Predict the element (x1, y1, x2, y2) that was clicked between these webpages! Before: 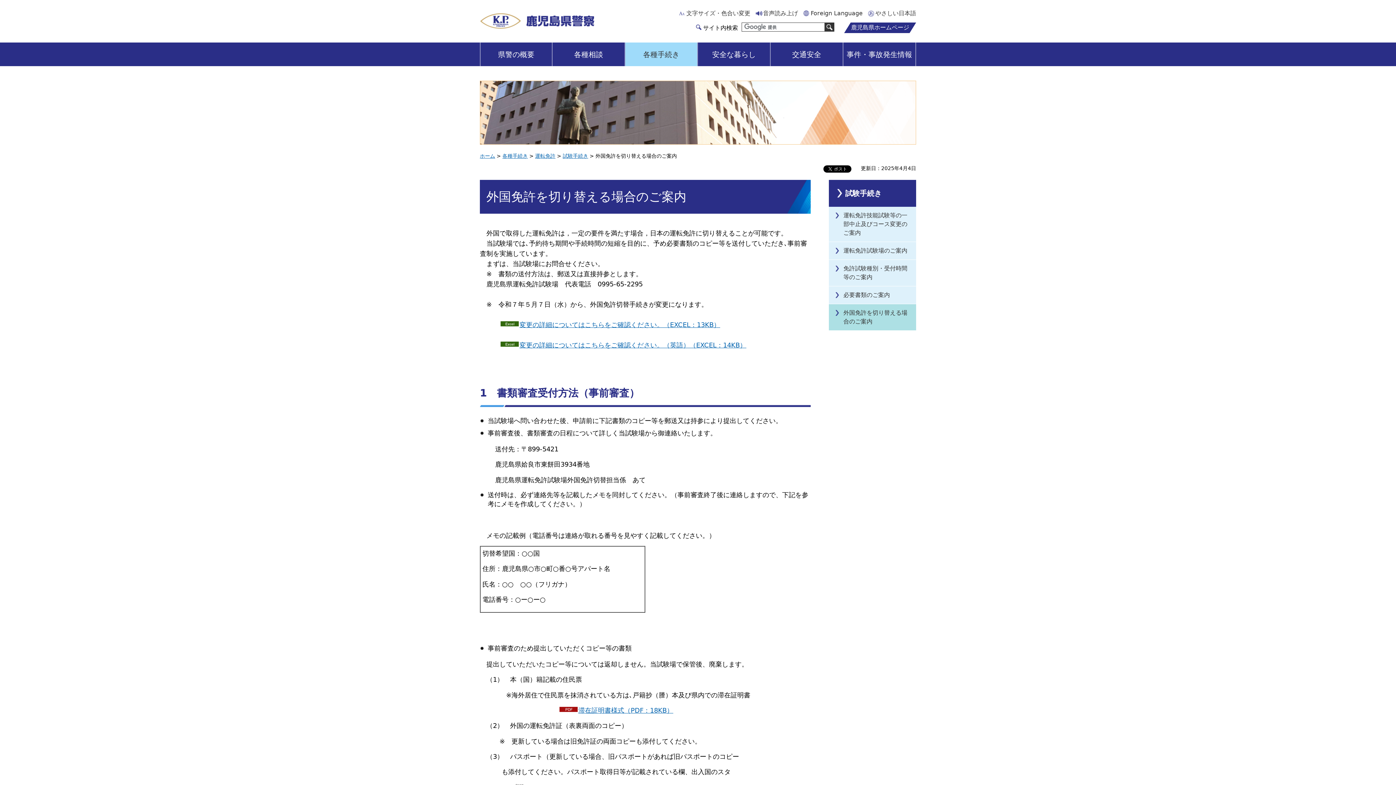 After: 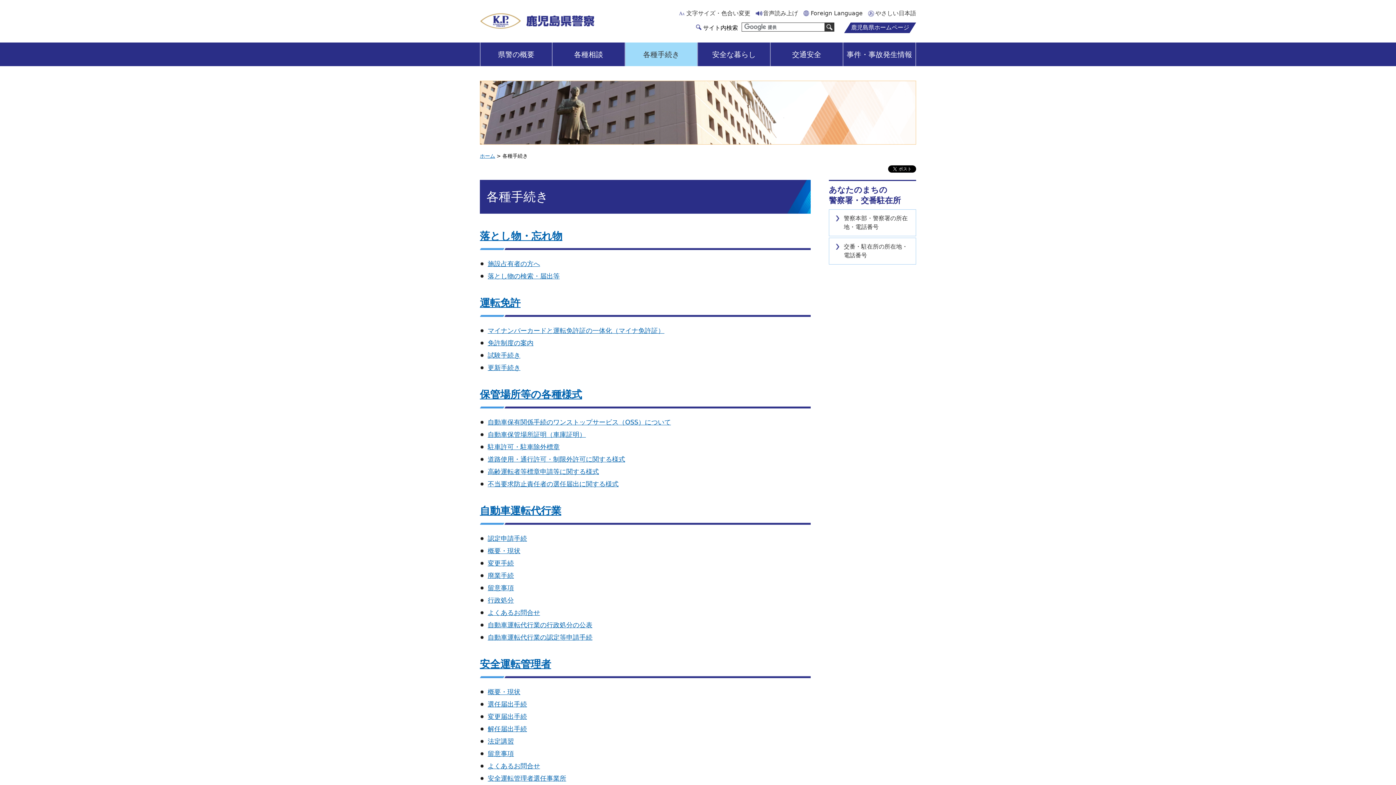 Action: label: 各種手続き bbox: (625, 42, 698, 66)